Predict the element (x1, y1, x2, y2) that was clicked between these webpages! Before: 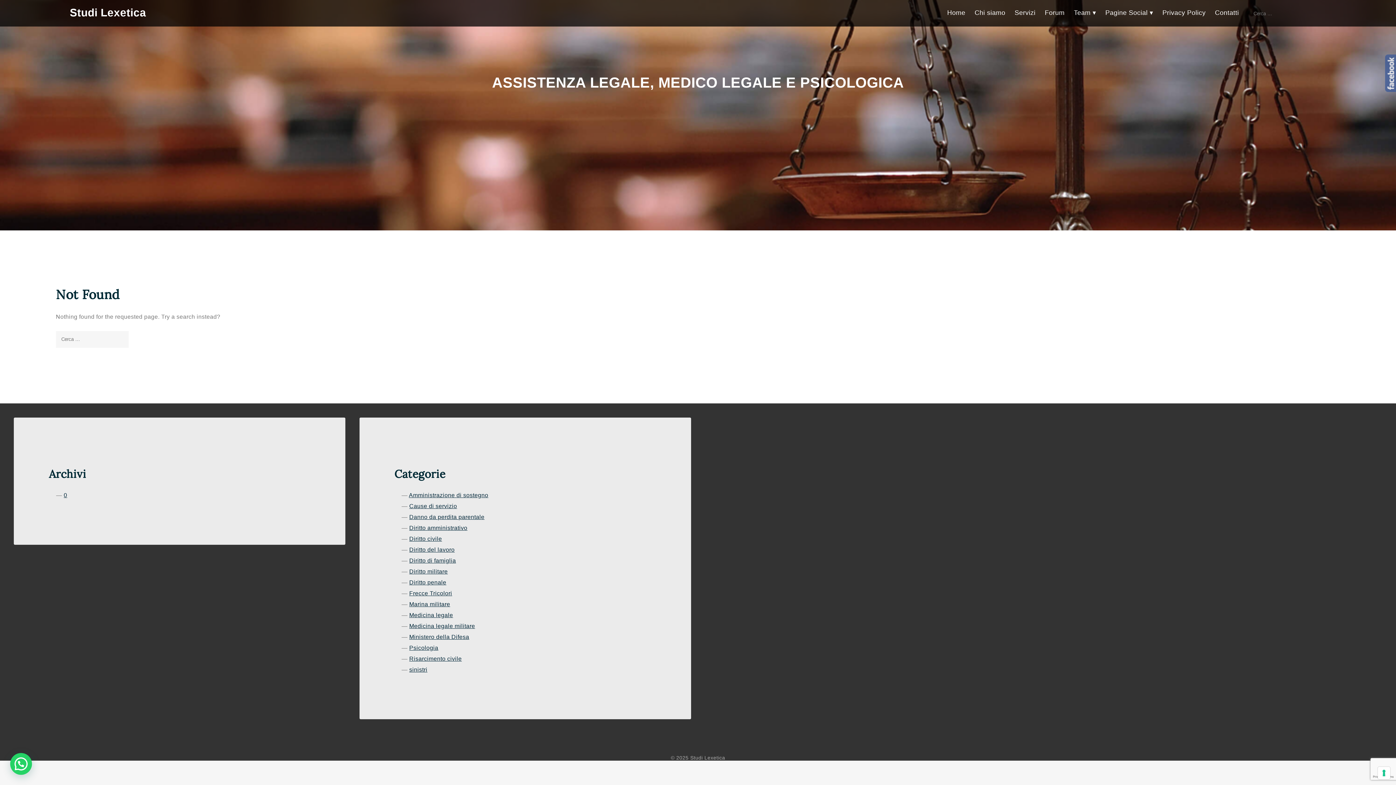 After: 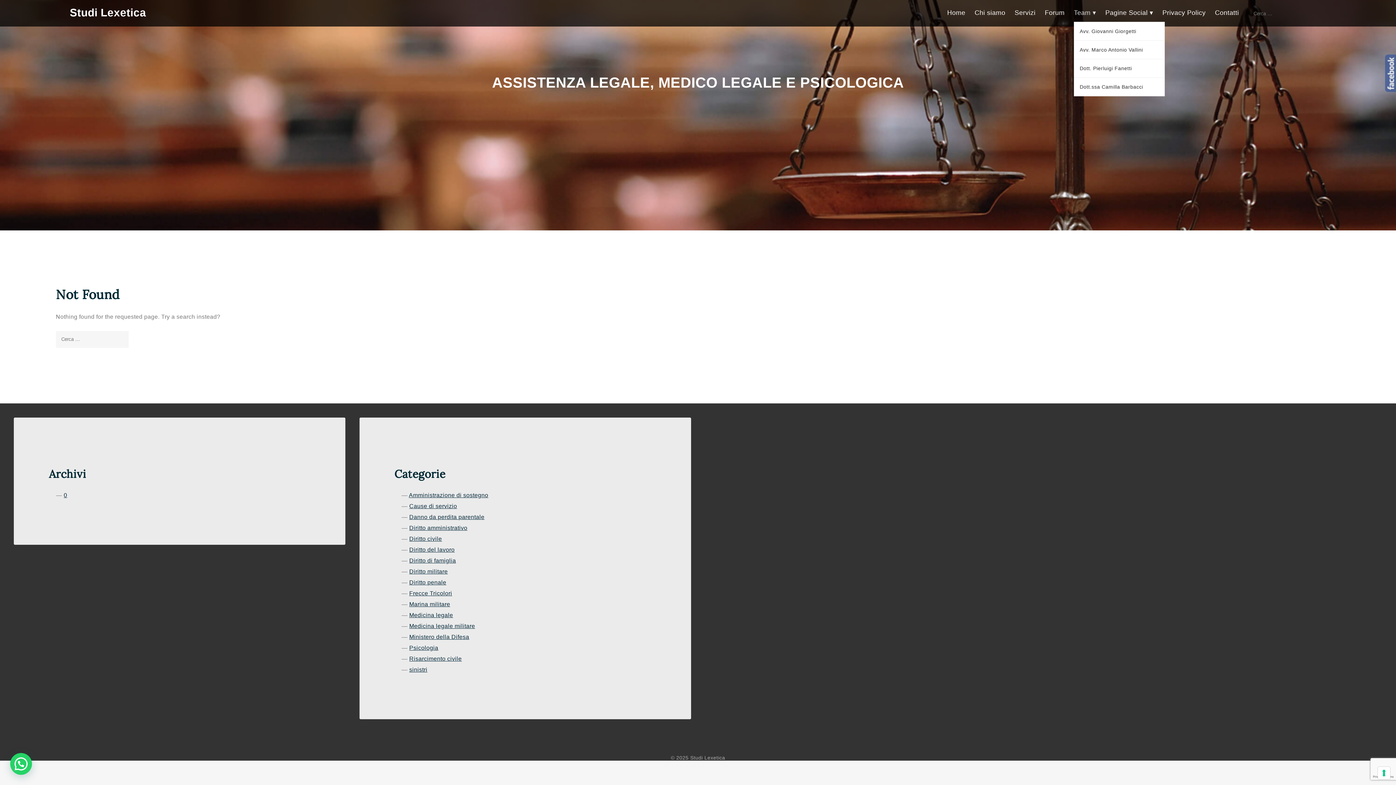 Action: label: Team bbox: (1074, 6, 1096, 22)